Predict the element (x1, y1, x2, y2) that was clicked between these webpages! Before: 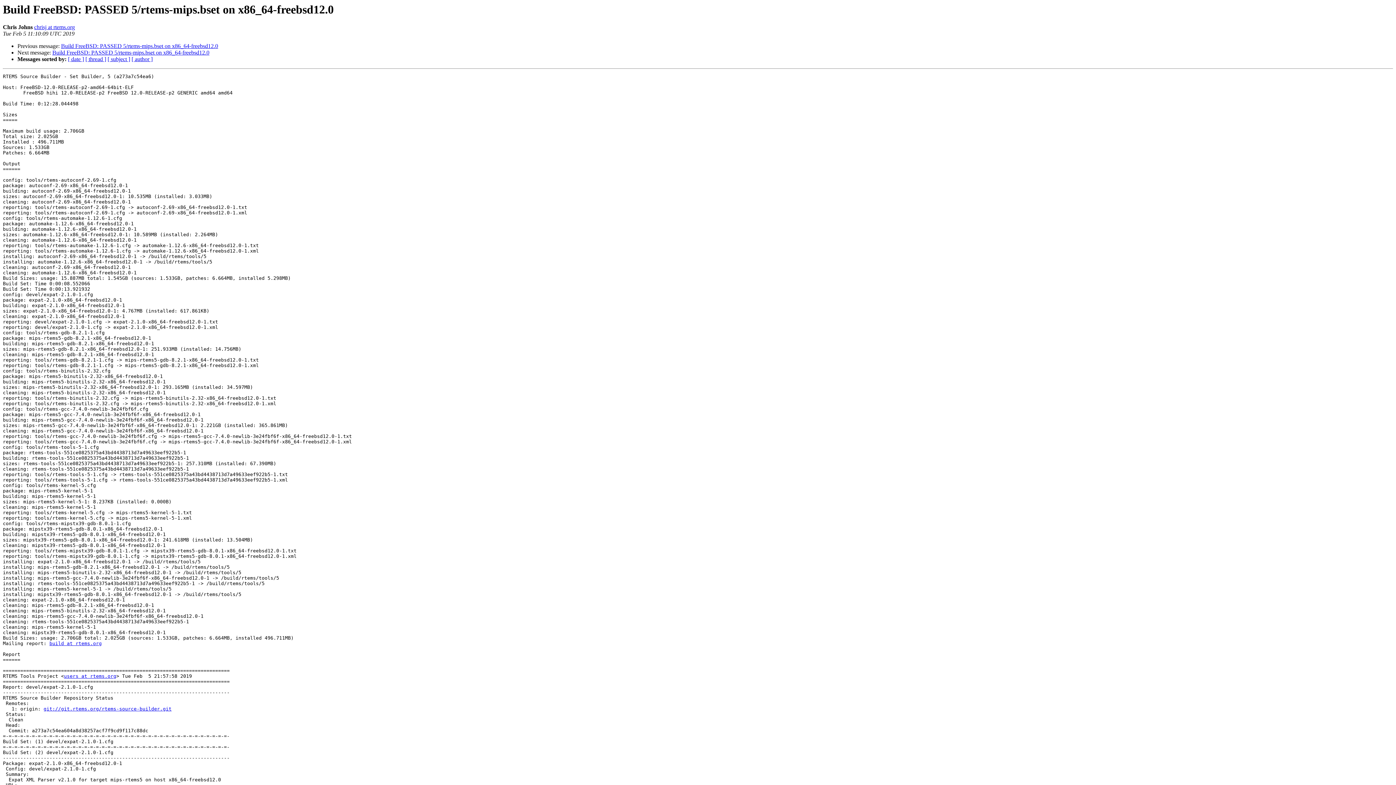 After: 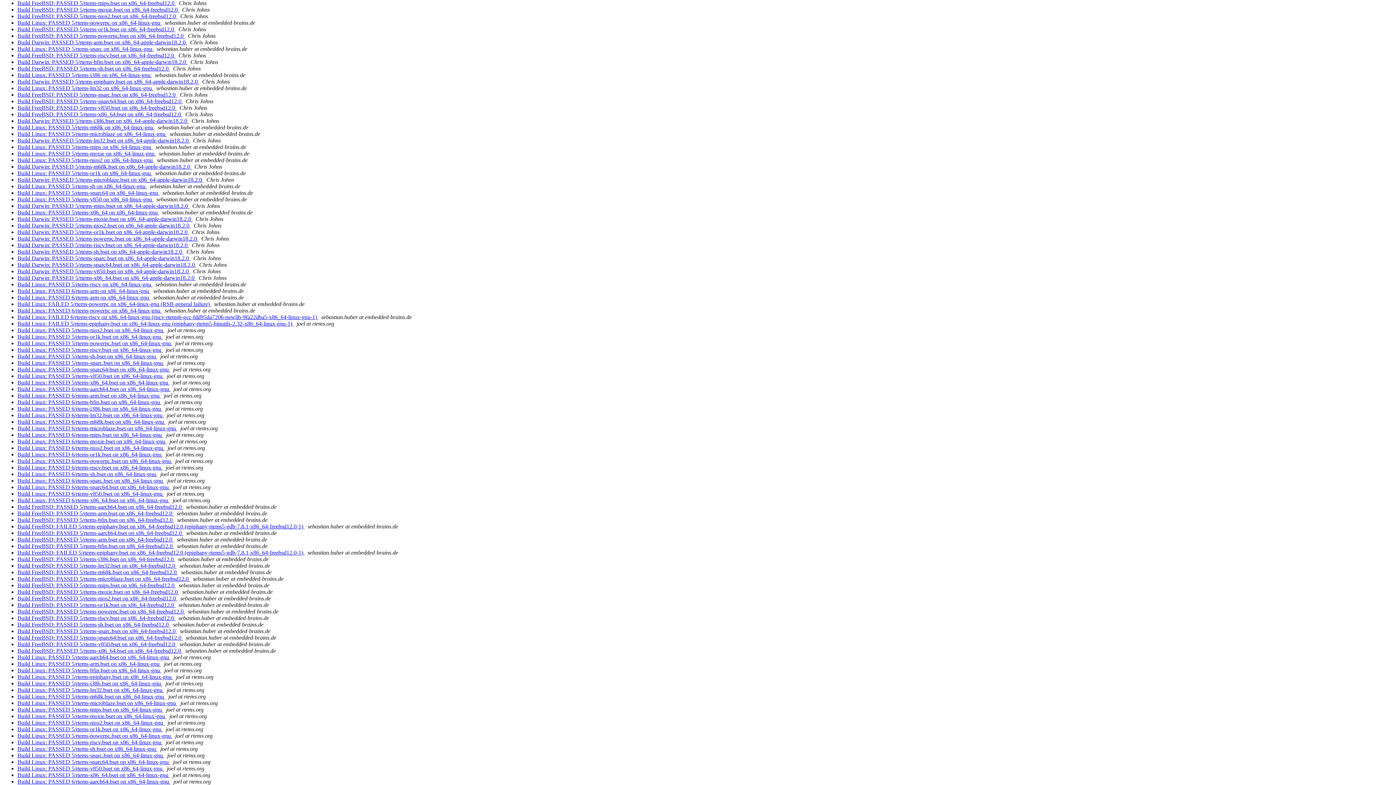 Action: bbox: (68, 56, 84, 62) label: [ date ]